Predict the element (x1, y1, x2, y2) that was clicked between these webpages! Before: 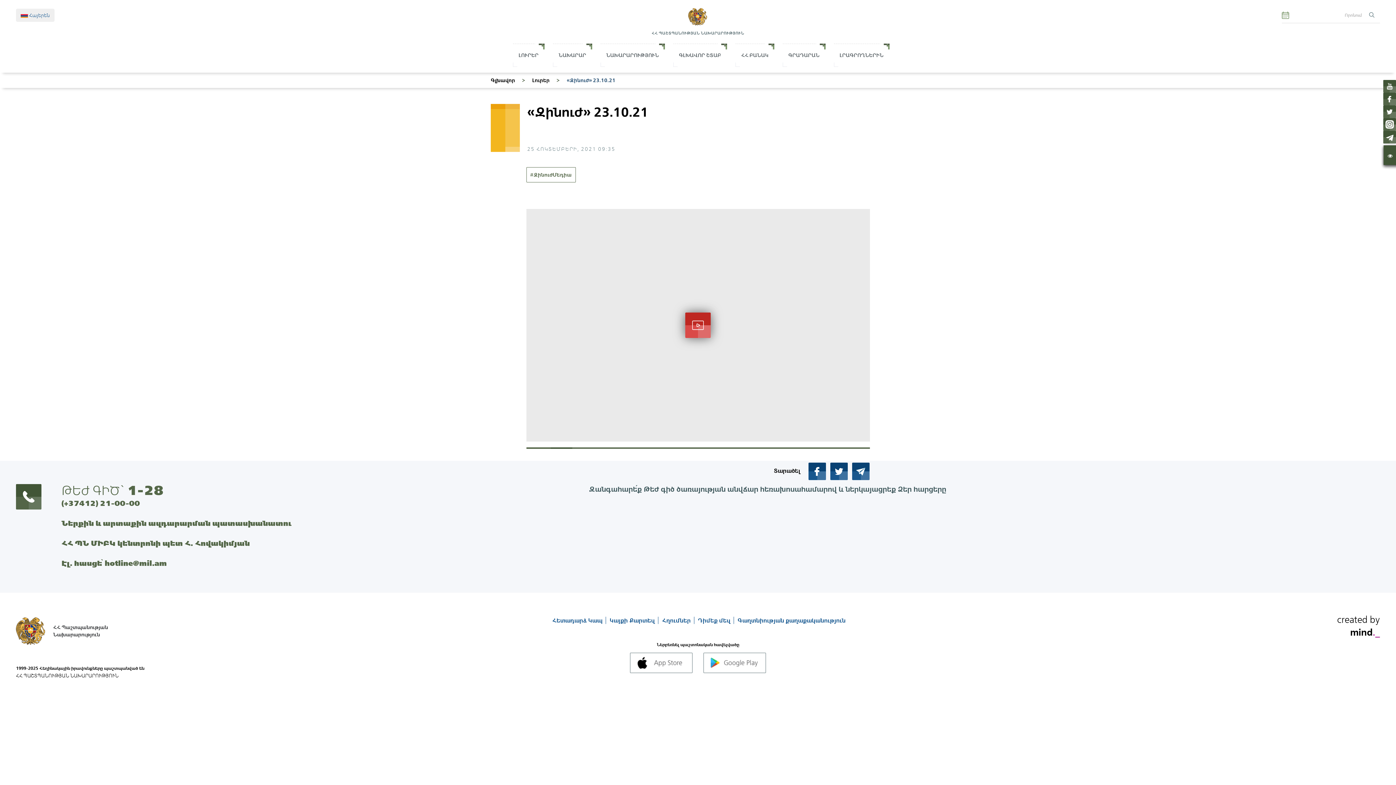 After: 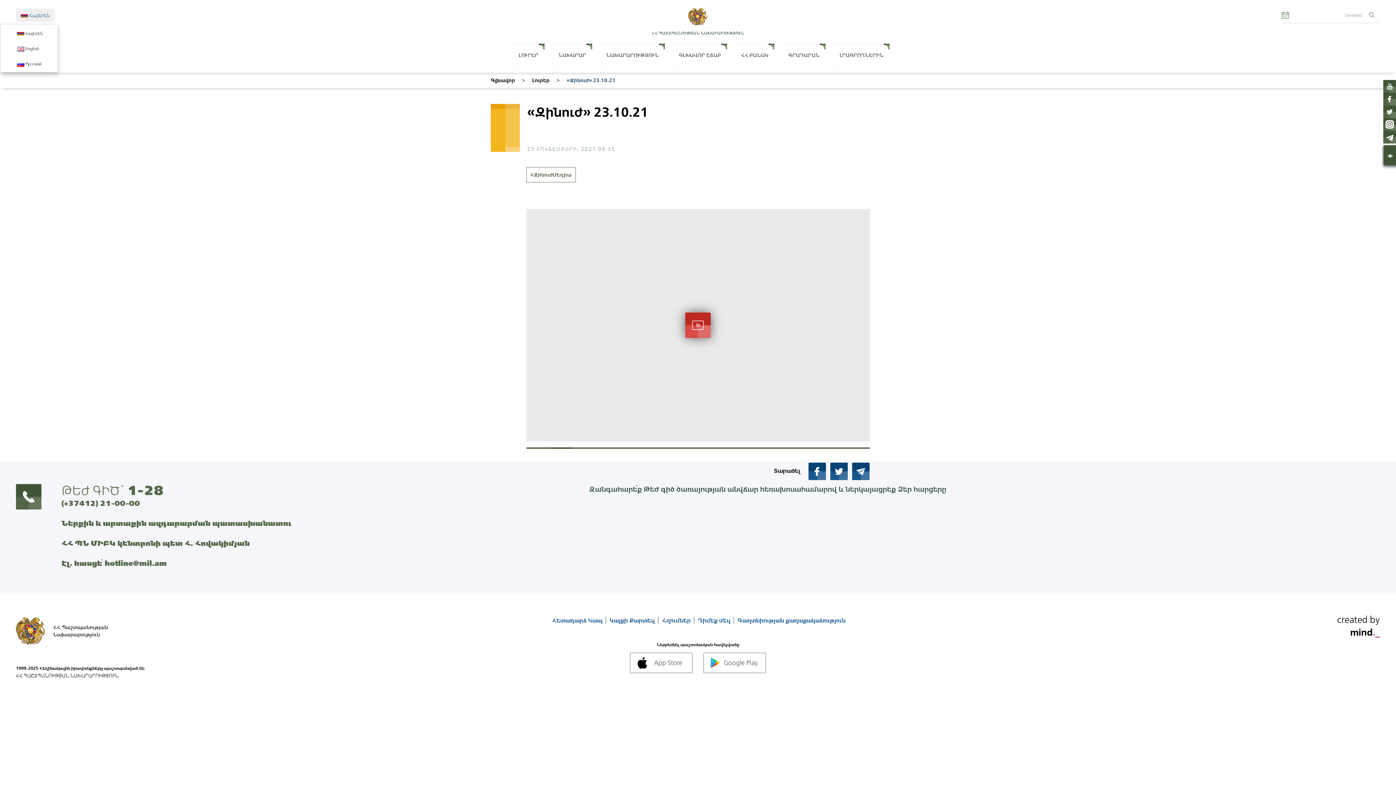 Action: bbox: (16, 8, 54, 21) label:  Հայերեն